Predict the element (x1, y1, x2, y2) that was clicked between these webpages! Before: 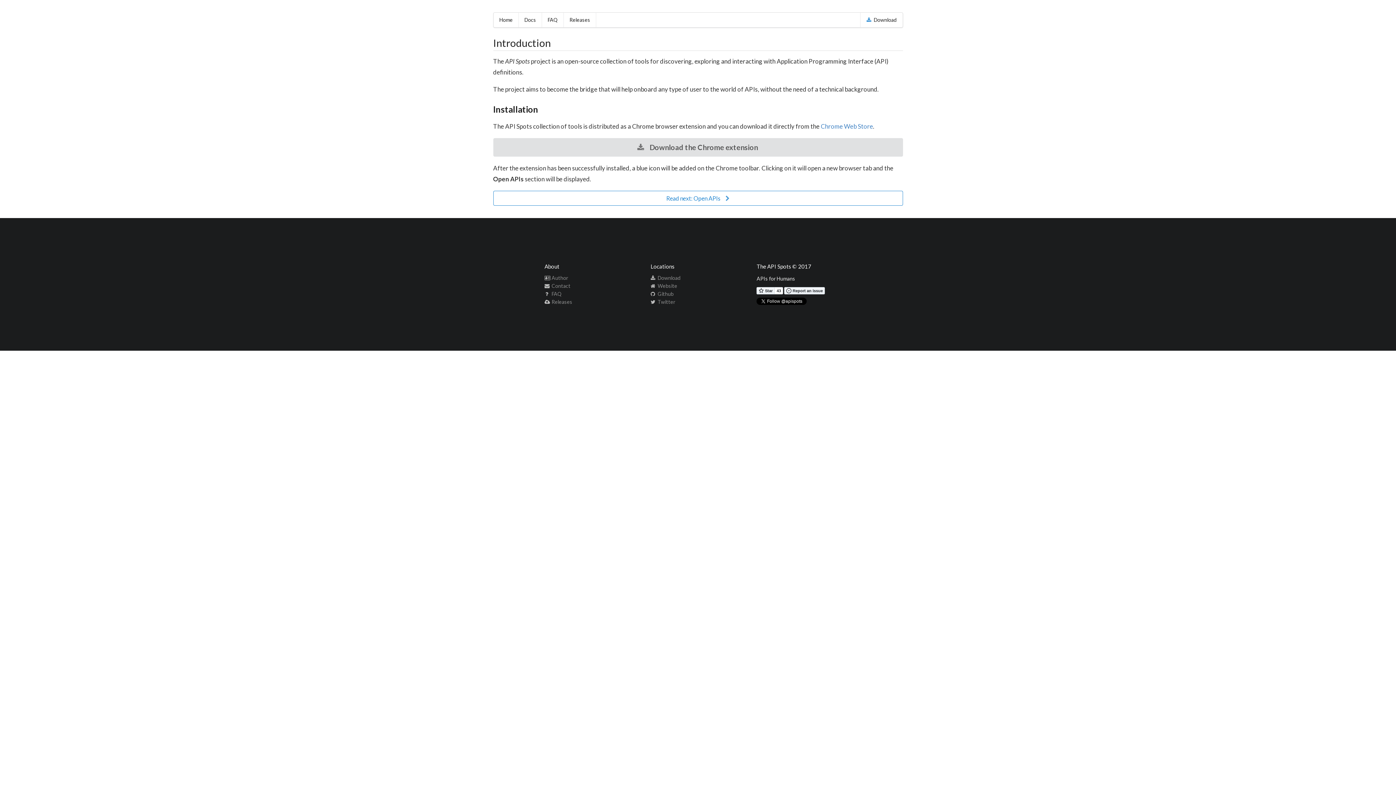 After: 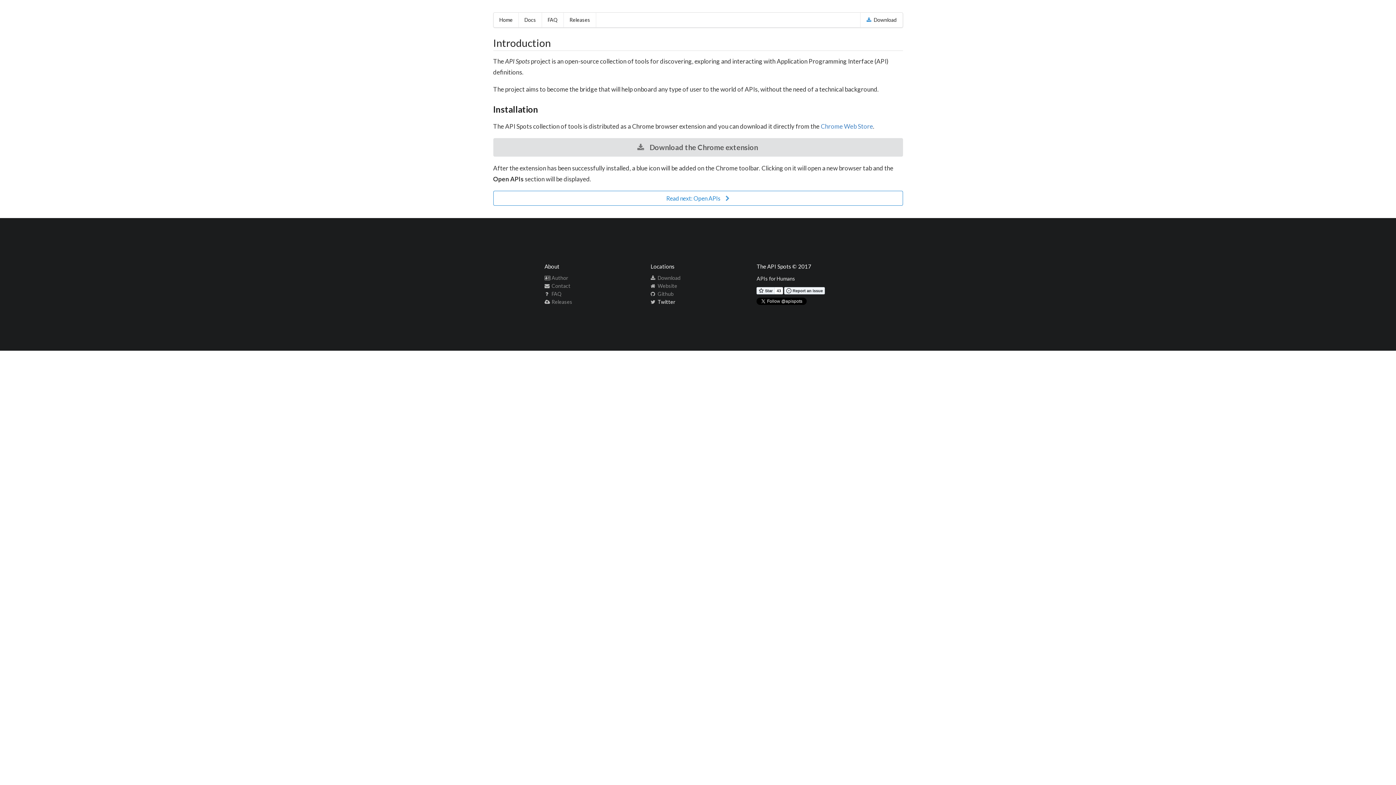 Action: bbox: (650, 298, 745, 305) label:  Twitter